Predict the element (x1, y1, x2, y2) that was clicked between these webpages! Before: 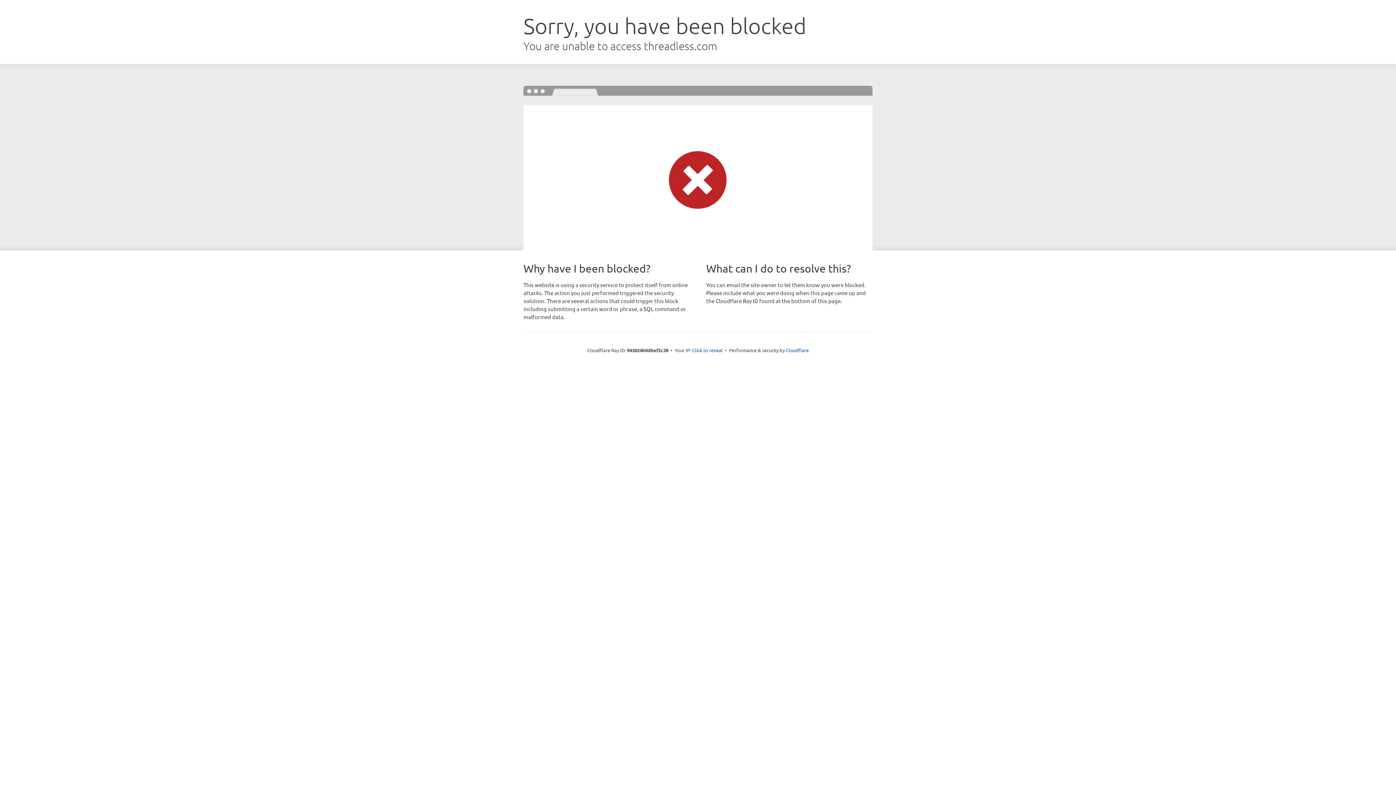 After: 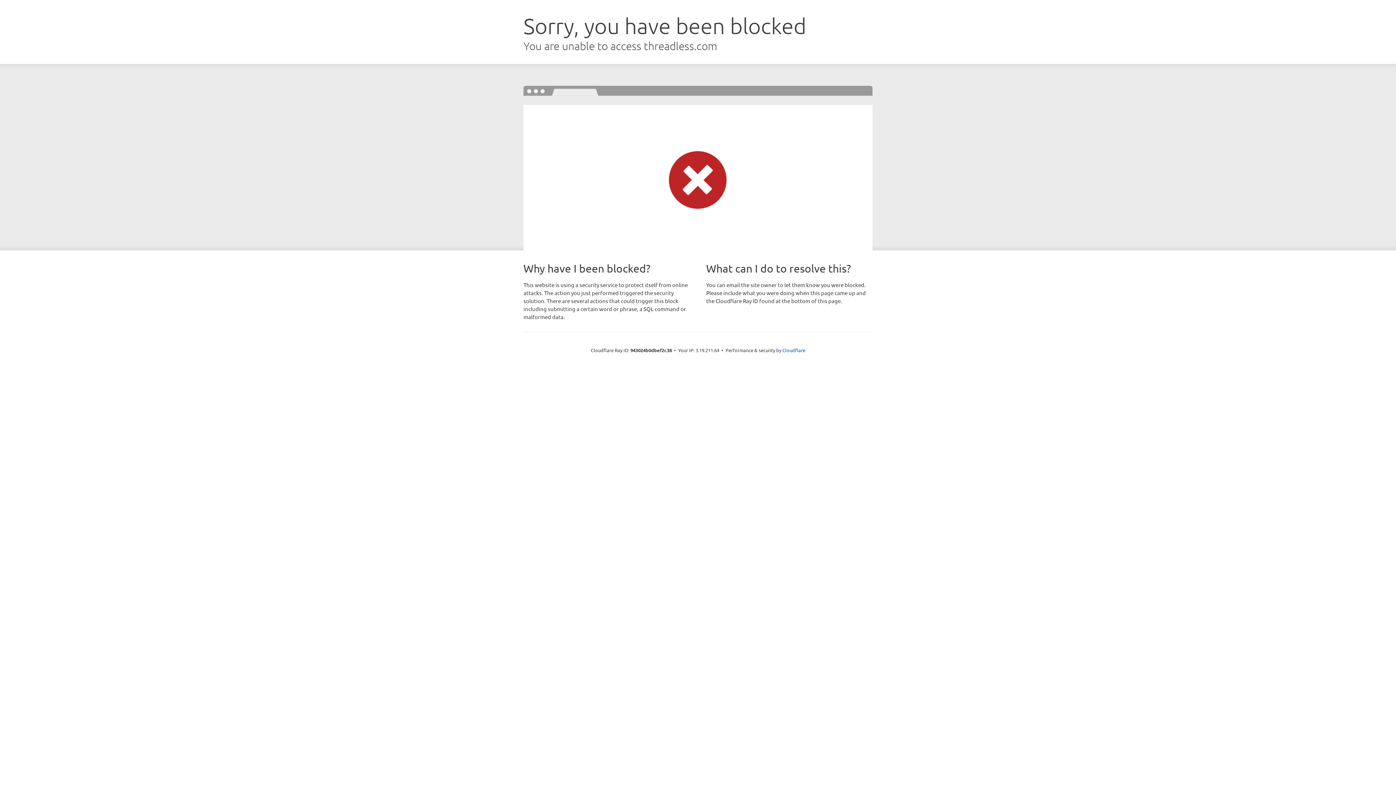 Action: bbox: (692, 346, 722, 353) label: Click to reveal